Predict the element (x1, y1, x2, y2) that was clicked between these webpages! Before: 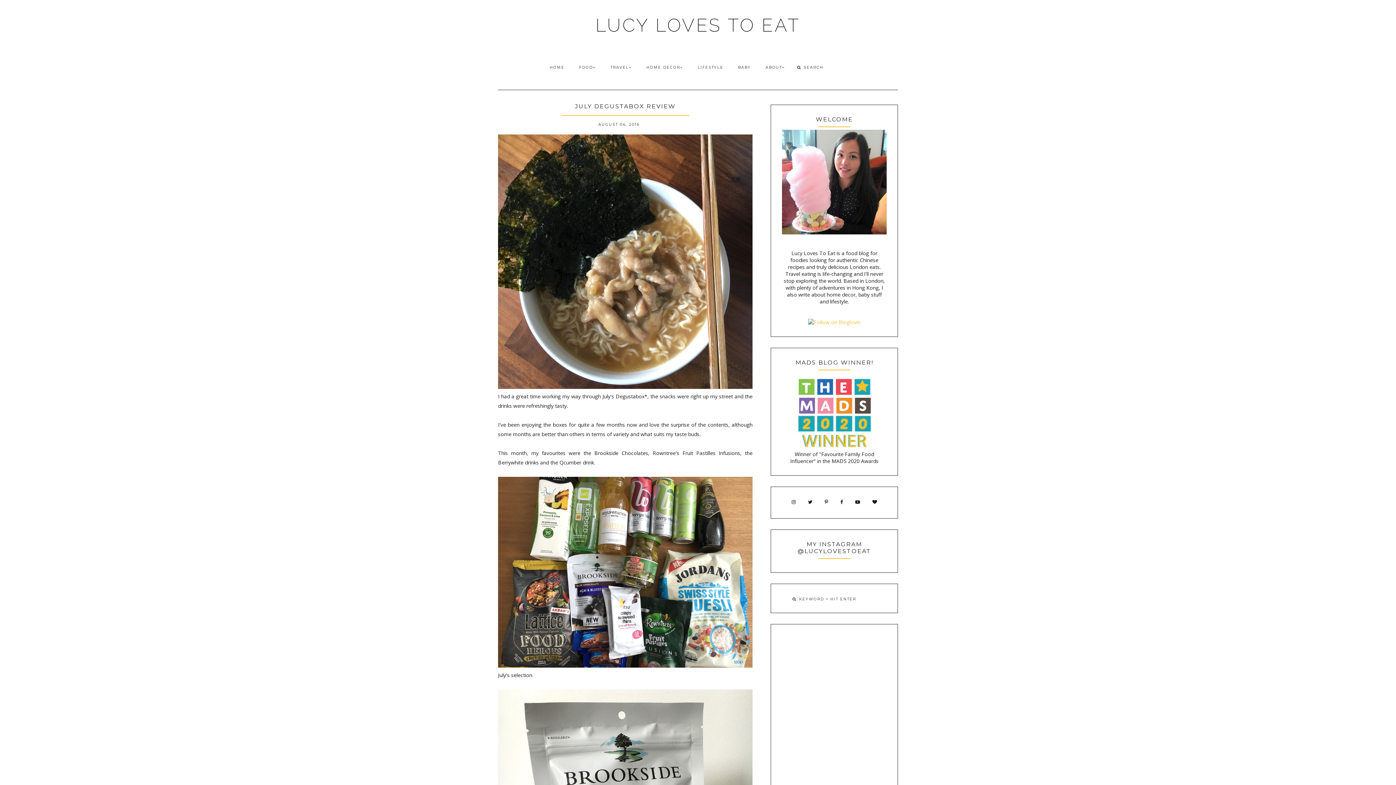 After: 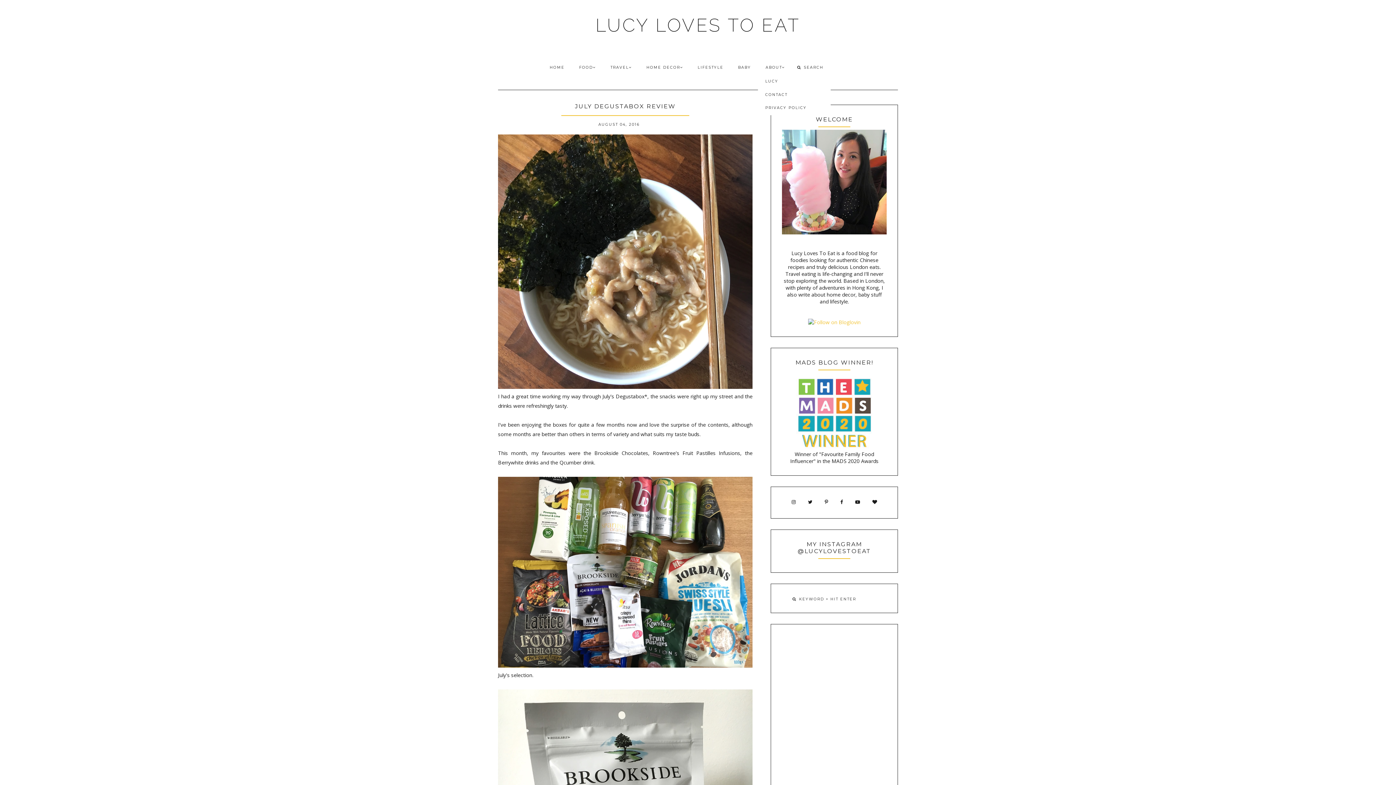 Action: label: ABOUT bbox: (758, 59, 792, 75)